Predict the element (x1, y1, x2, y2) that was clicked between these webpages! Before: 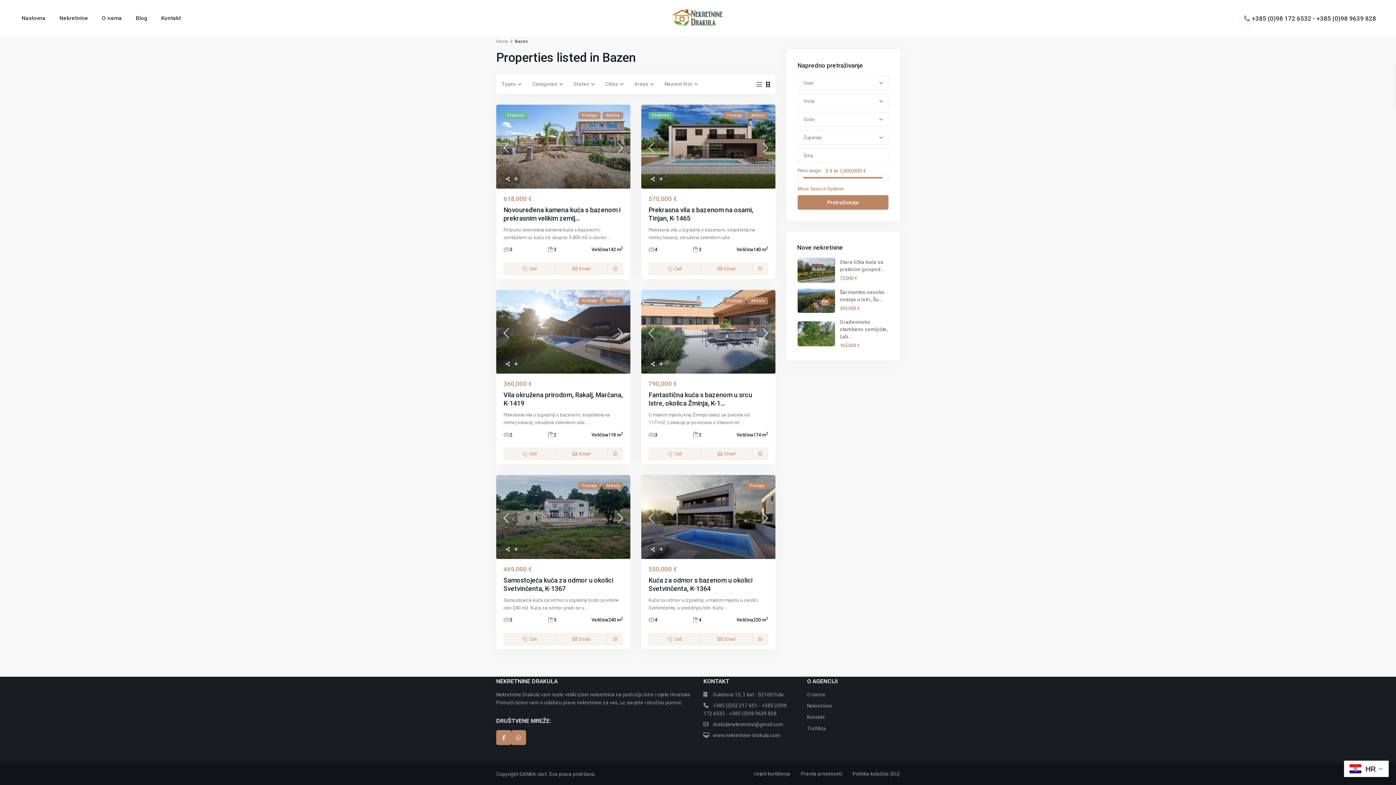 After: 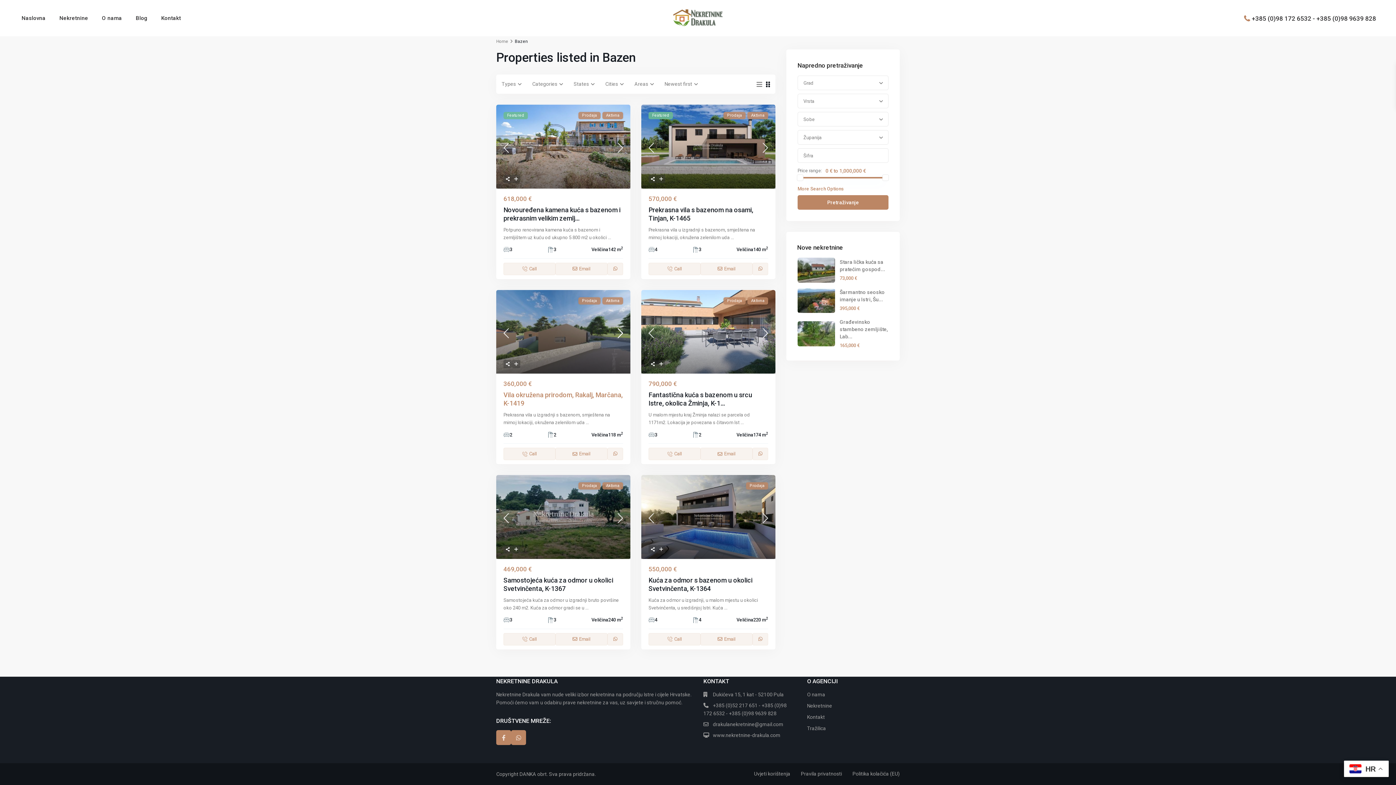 Action: bbox: (610, 326, 630, 337)